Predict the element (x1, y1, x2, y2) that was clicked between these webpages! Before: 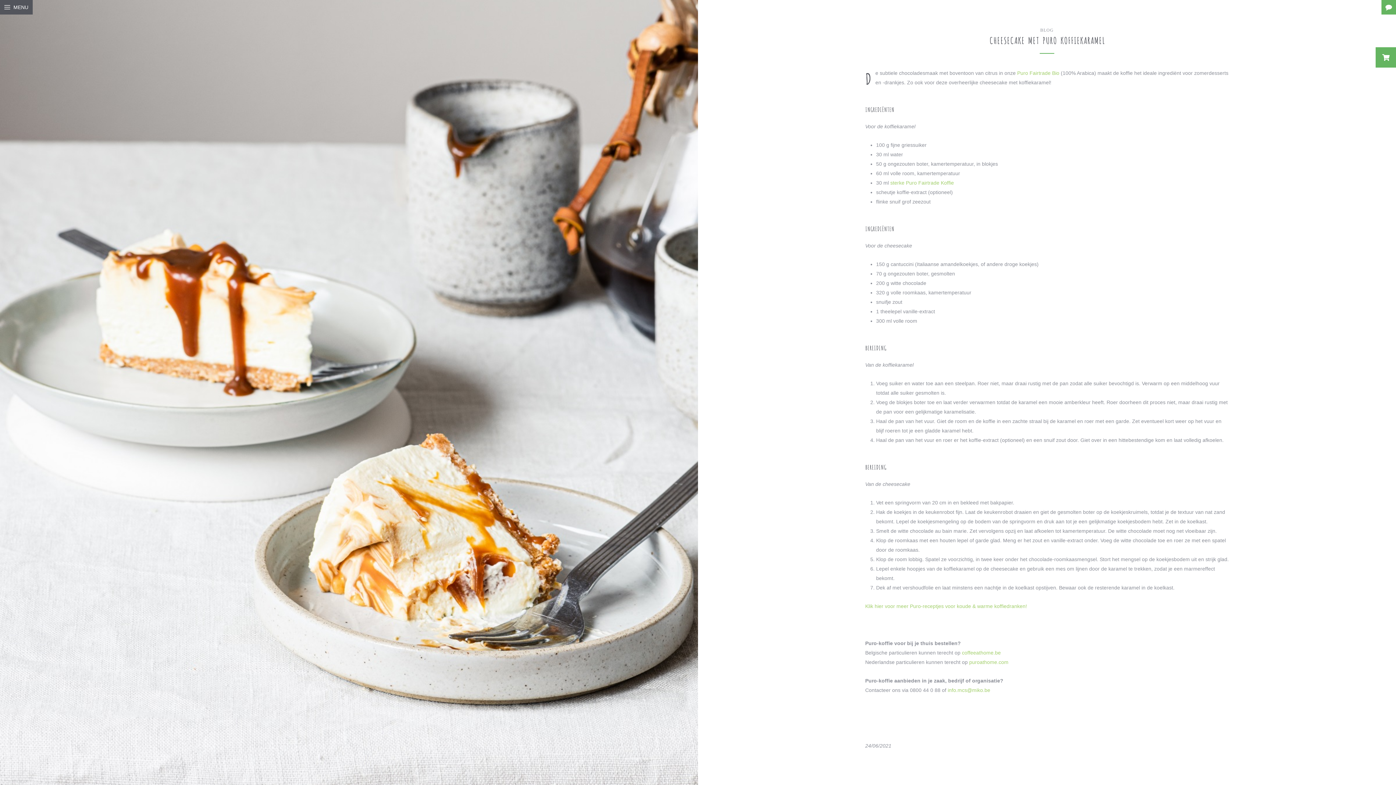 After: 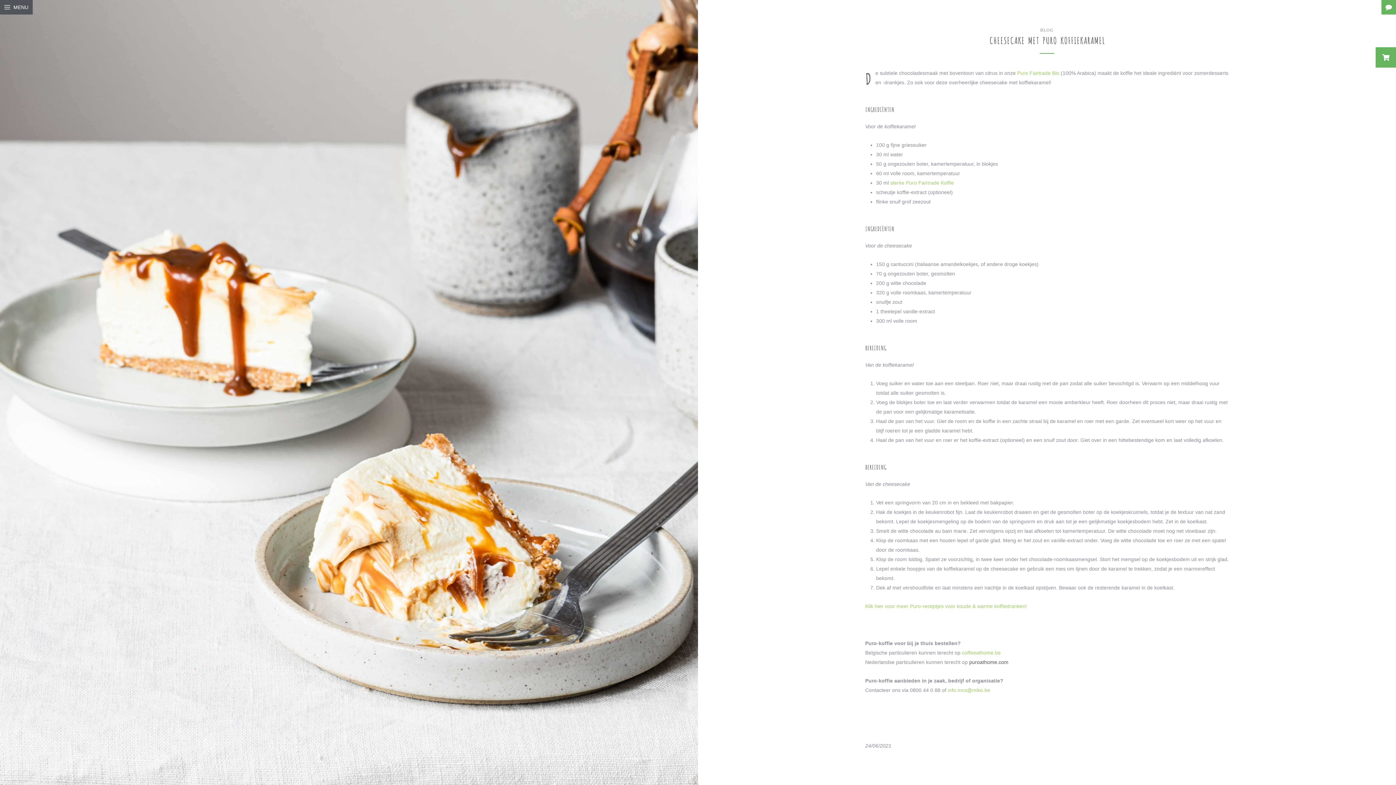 Action: label: puroathome.com bbox: (969, 659, 1008, 665)